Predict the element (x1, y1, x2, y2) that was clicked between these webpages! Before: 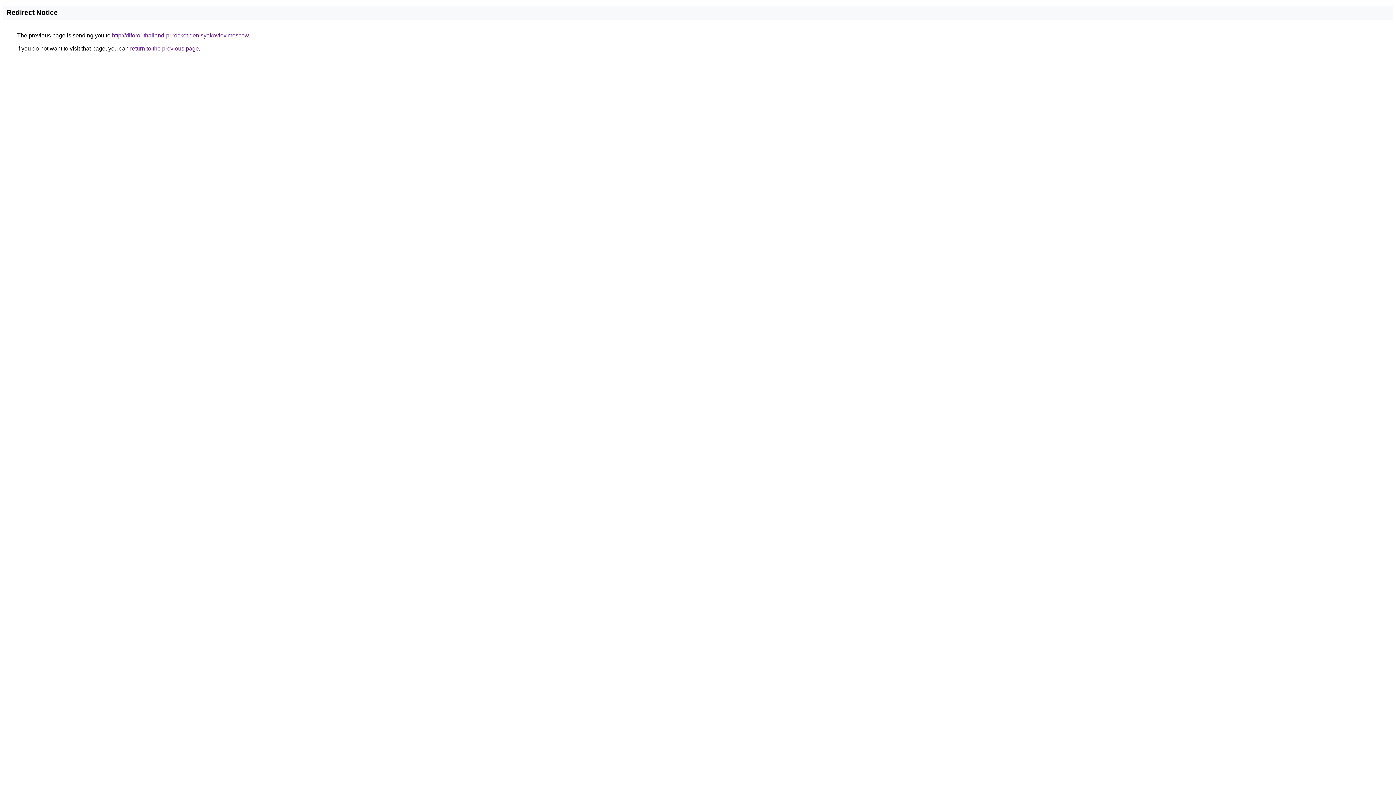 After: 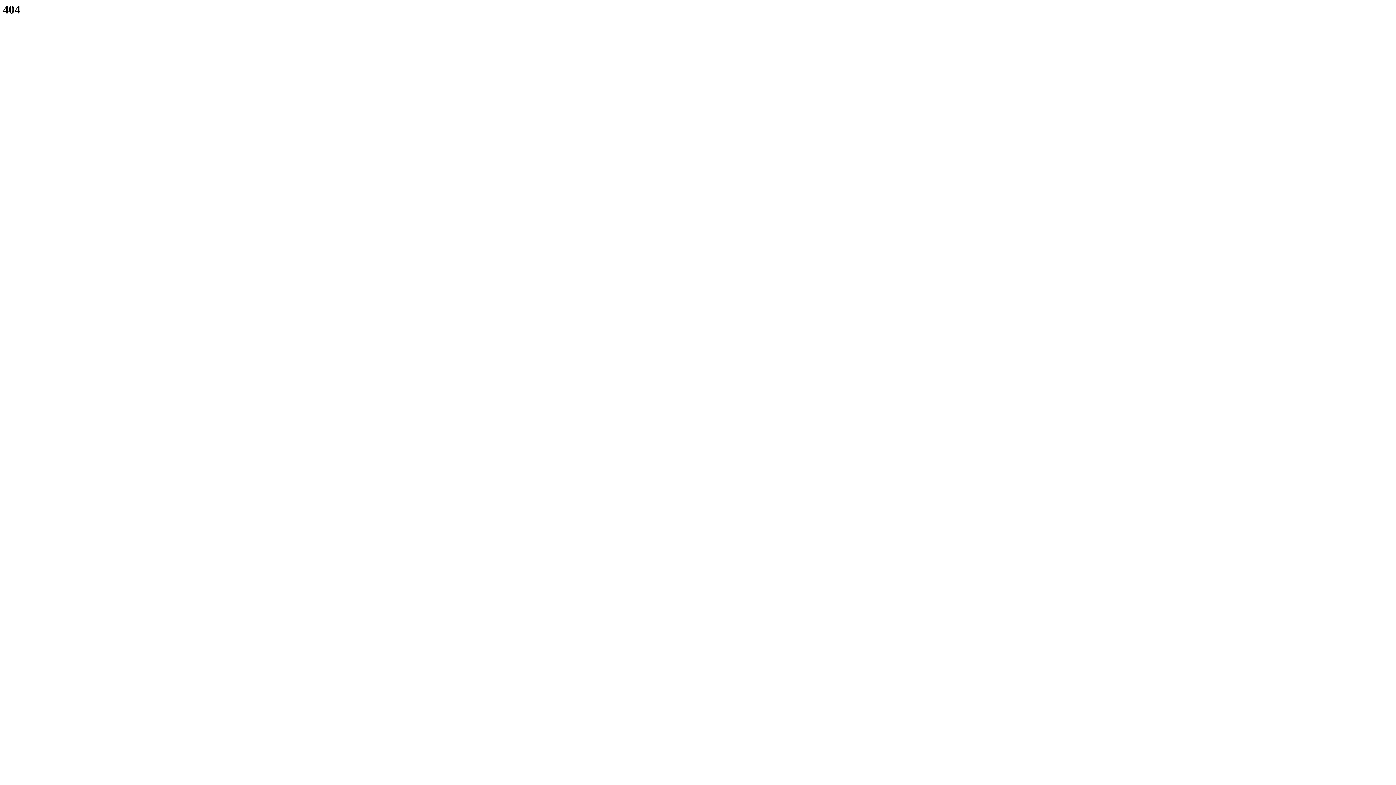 Action: label: http://diforol-thailand-pr.rocket.denisyakovlev.moscow bbox: (112, 32, 248, 38)